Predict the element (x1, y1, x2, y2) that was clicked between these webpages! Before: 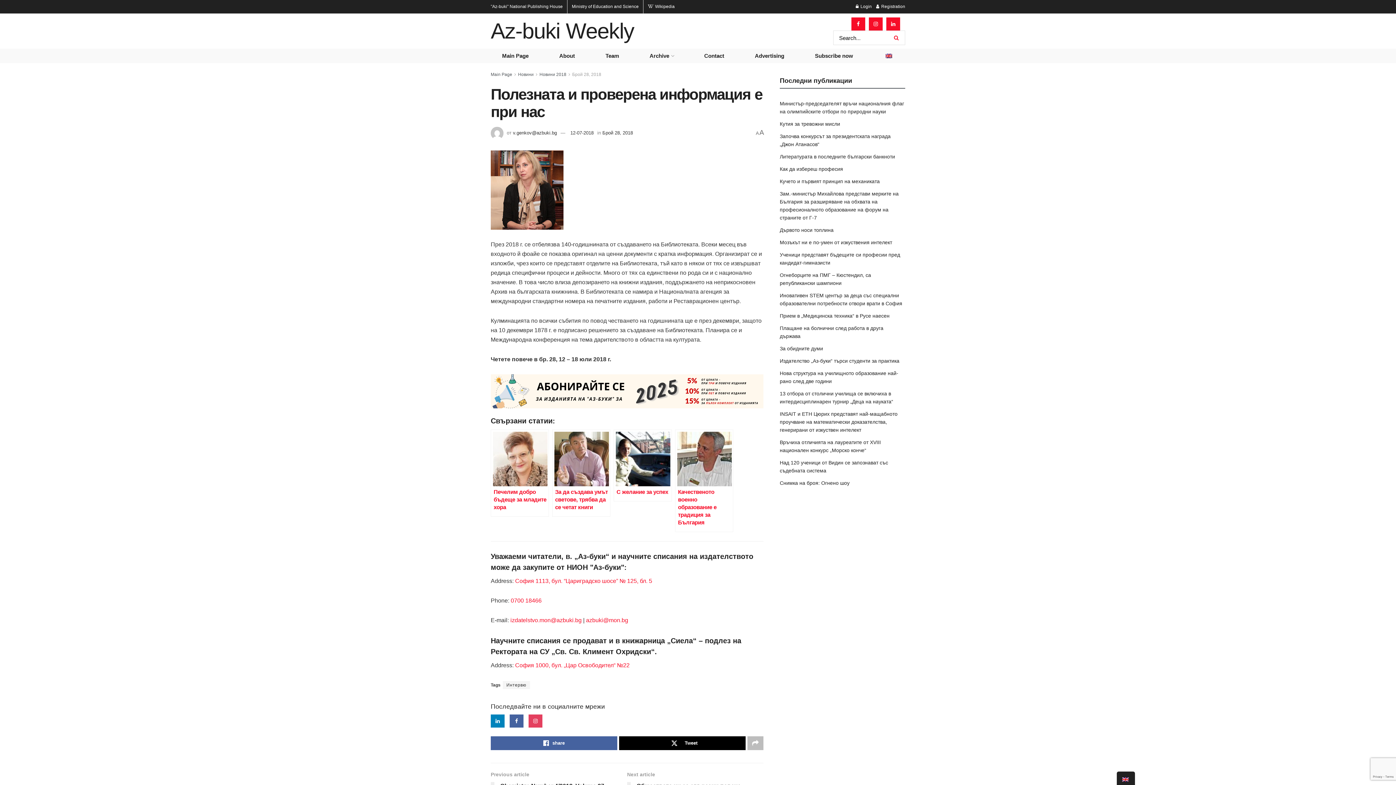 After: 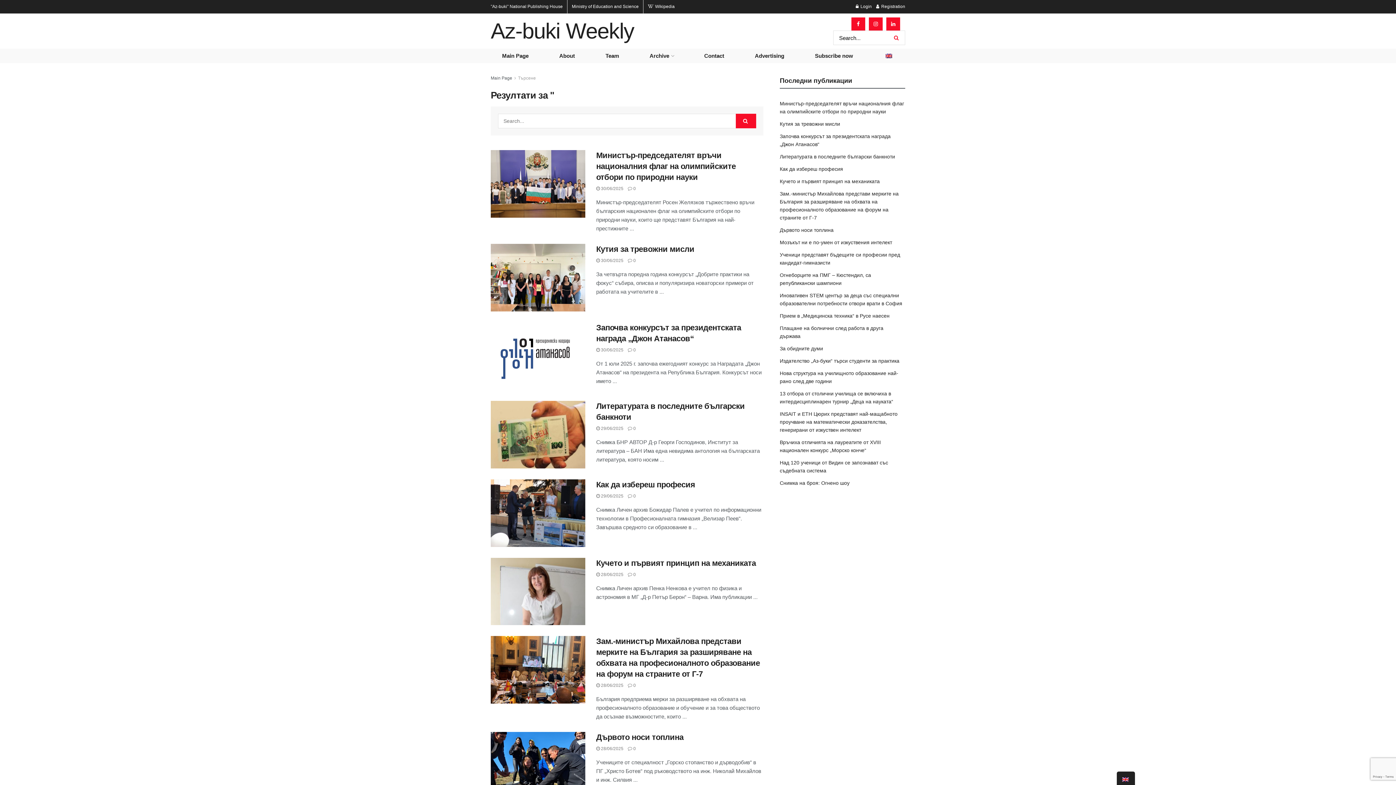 Action: bbox: (890, 30, 905, 45)